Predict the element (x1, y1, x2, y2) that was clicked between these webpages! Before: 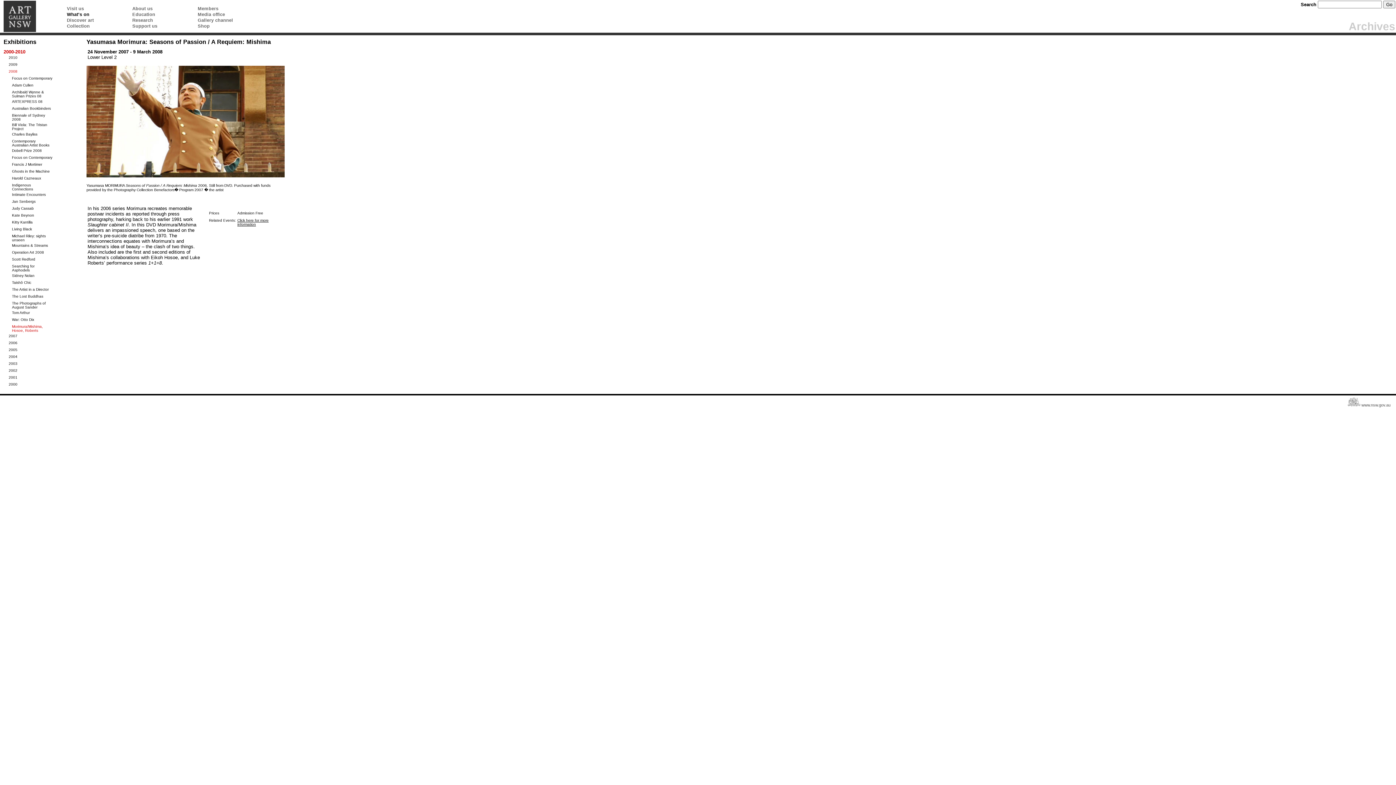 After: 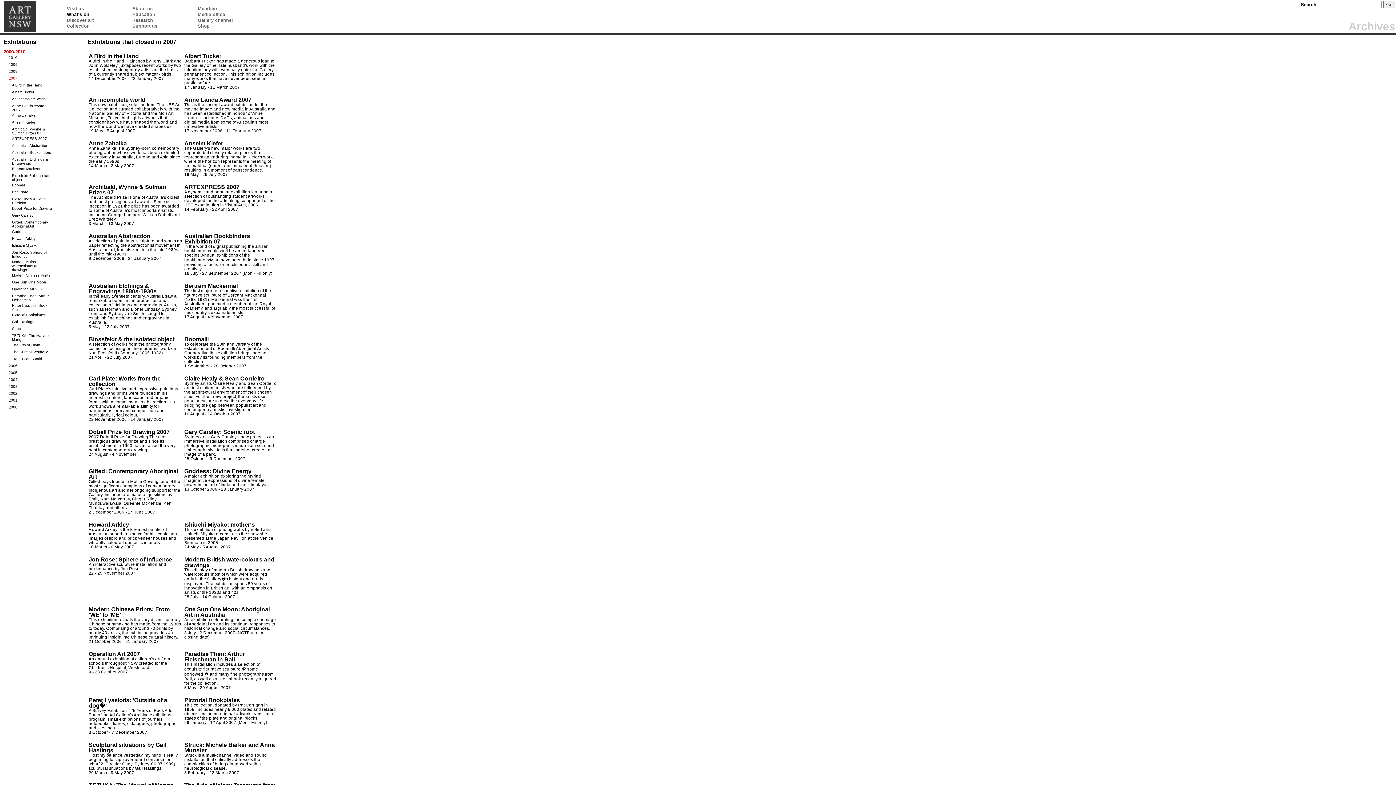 Action: label: 2007 bbox: (8, 334, 17, 340)